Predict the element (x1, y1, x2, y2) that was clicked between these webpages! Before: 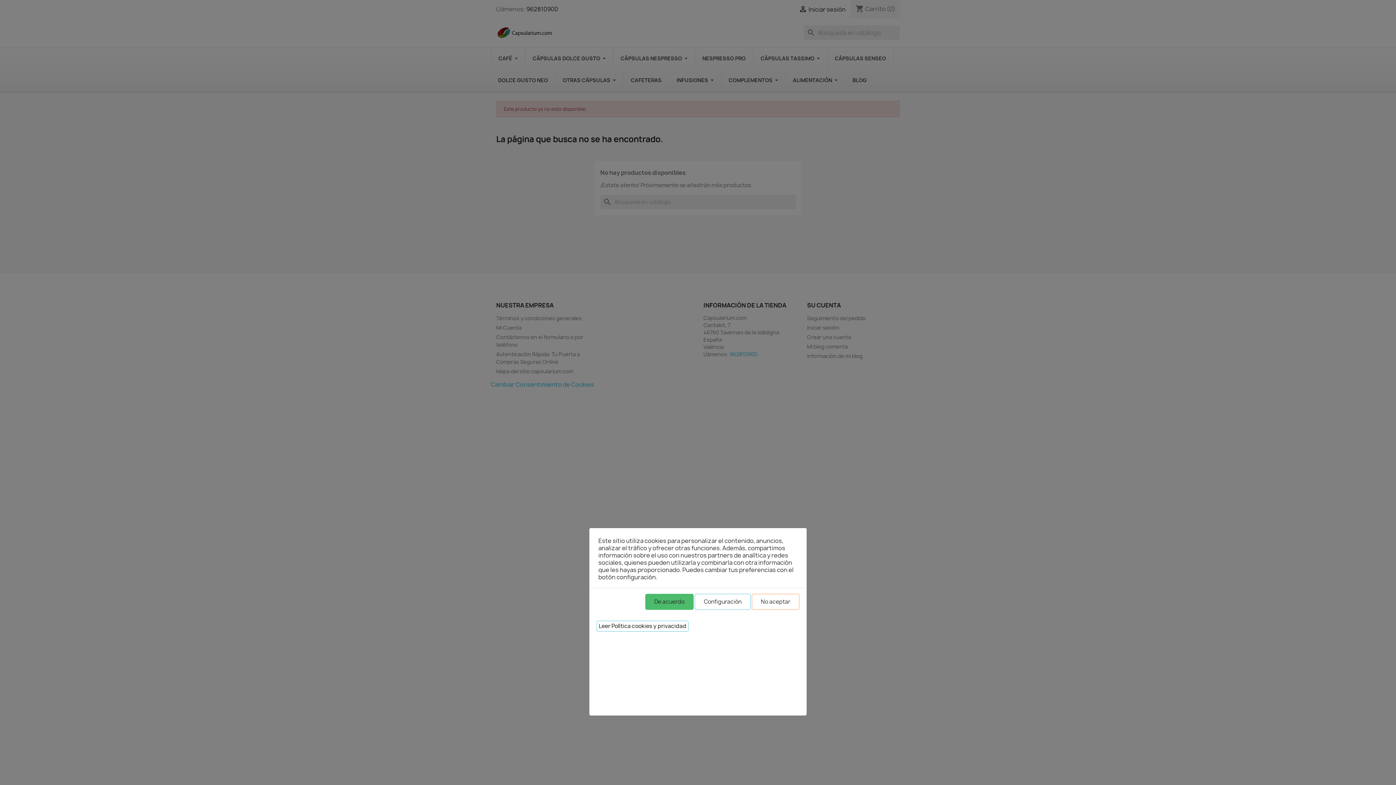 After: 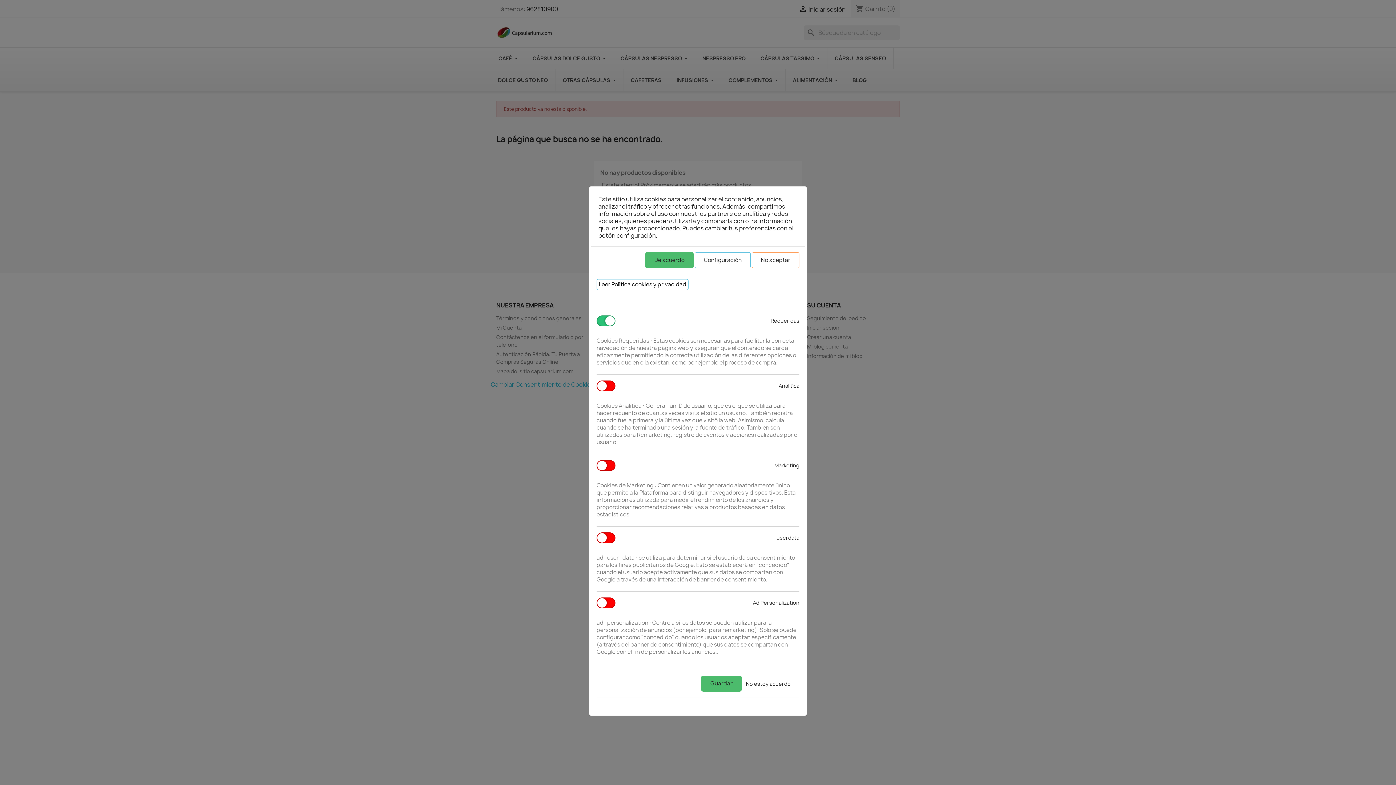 Action: bbox: (694, 594, 750, 610) label: Configuración